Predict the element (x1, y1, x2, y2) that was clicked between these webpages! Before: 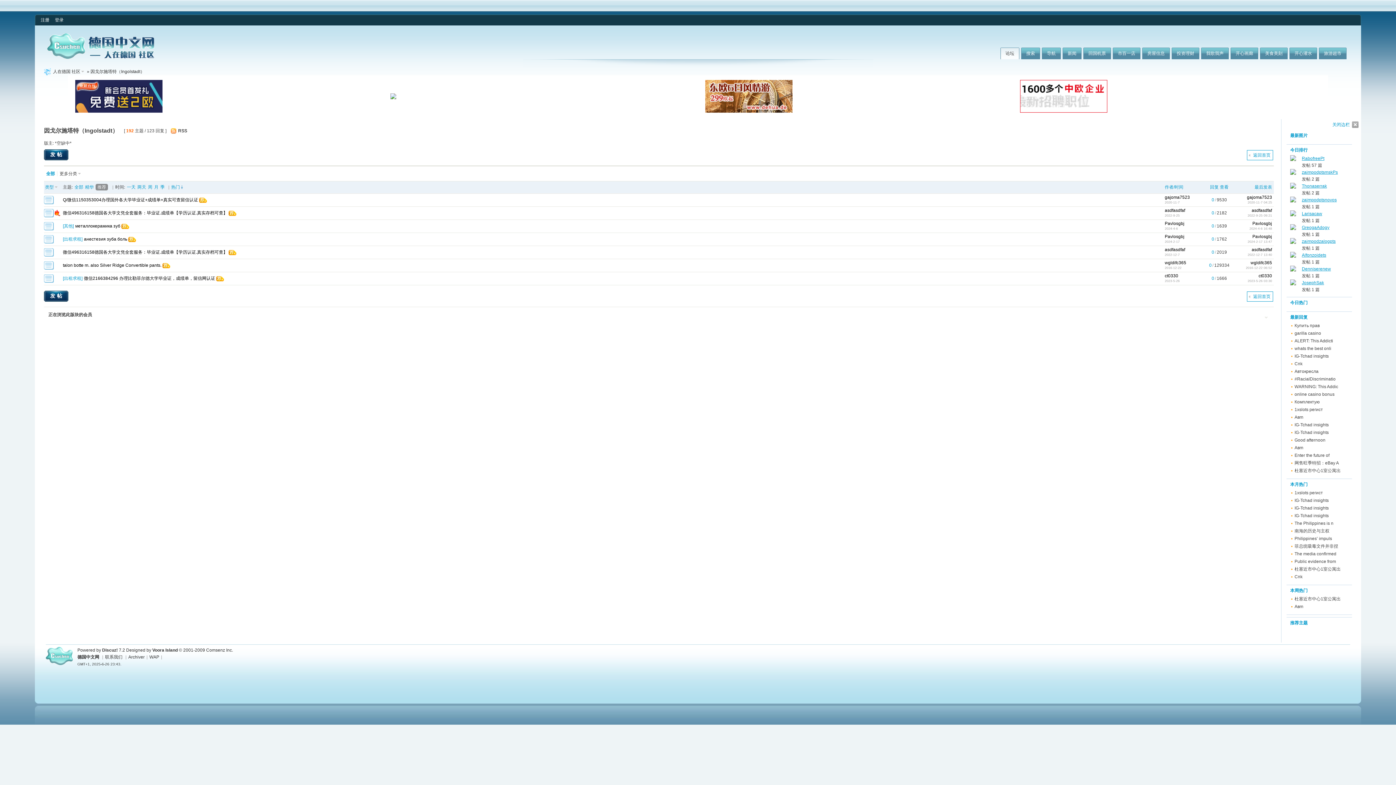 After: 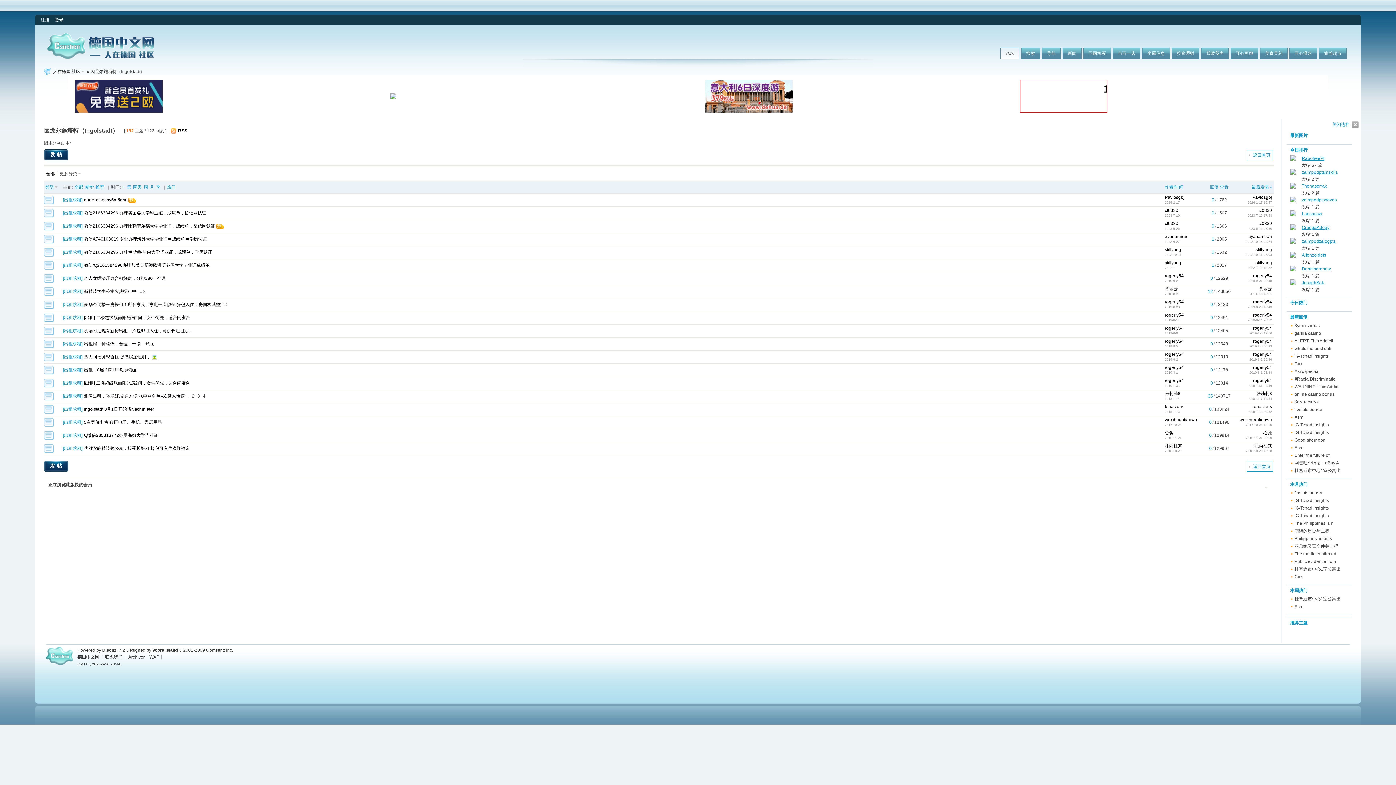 Action: bbox: (64, 236, 81, 241) label: 出租求租